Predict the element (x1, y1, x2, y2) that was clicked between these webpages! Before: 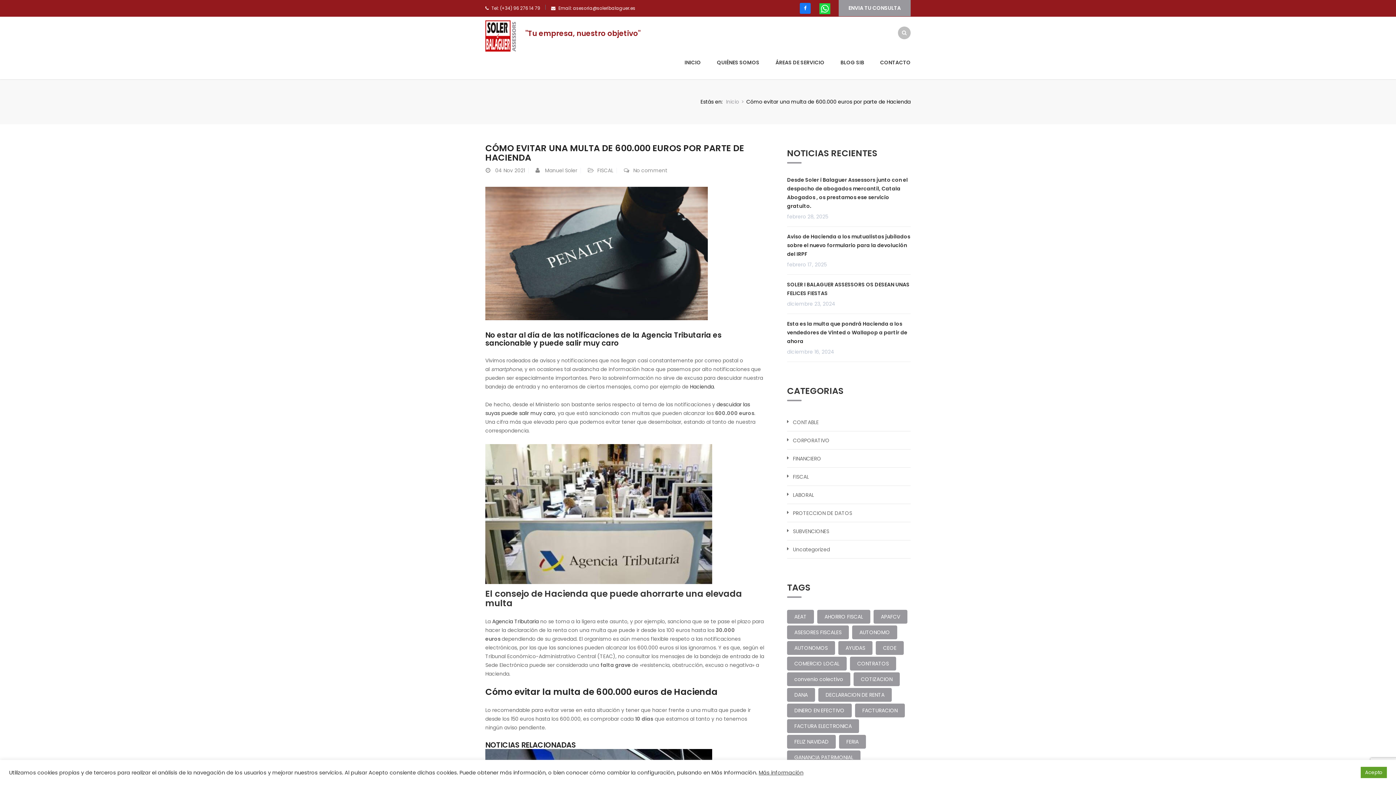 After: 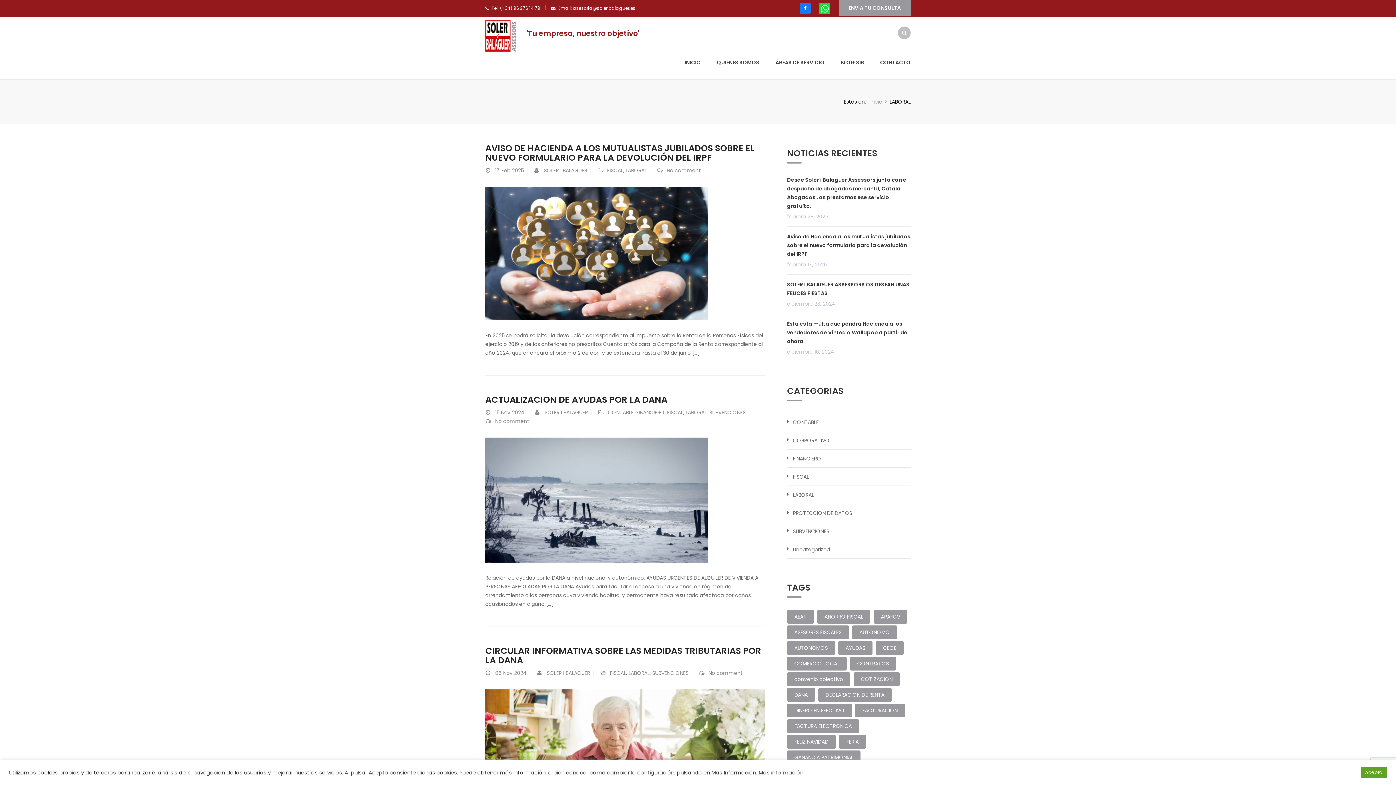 Action: bbox: (793, 491, 814, 498) label: LABORAL